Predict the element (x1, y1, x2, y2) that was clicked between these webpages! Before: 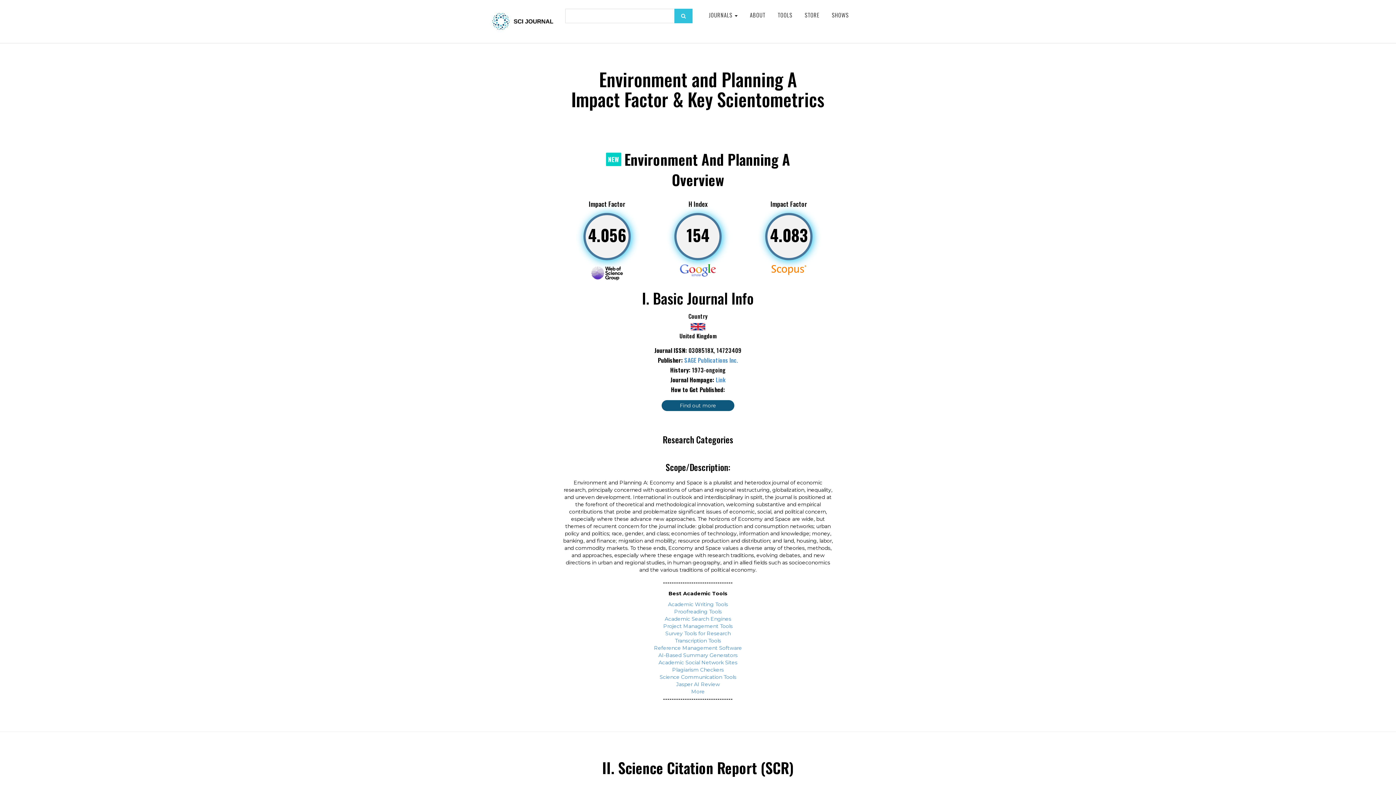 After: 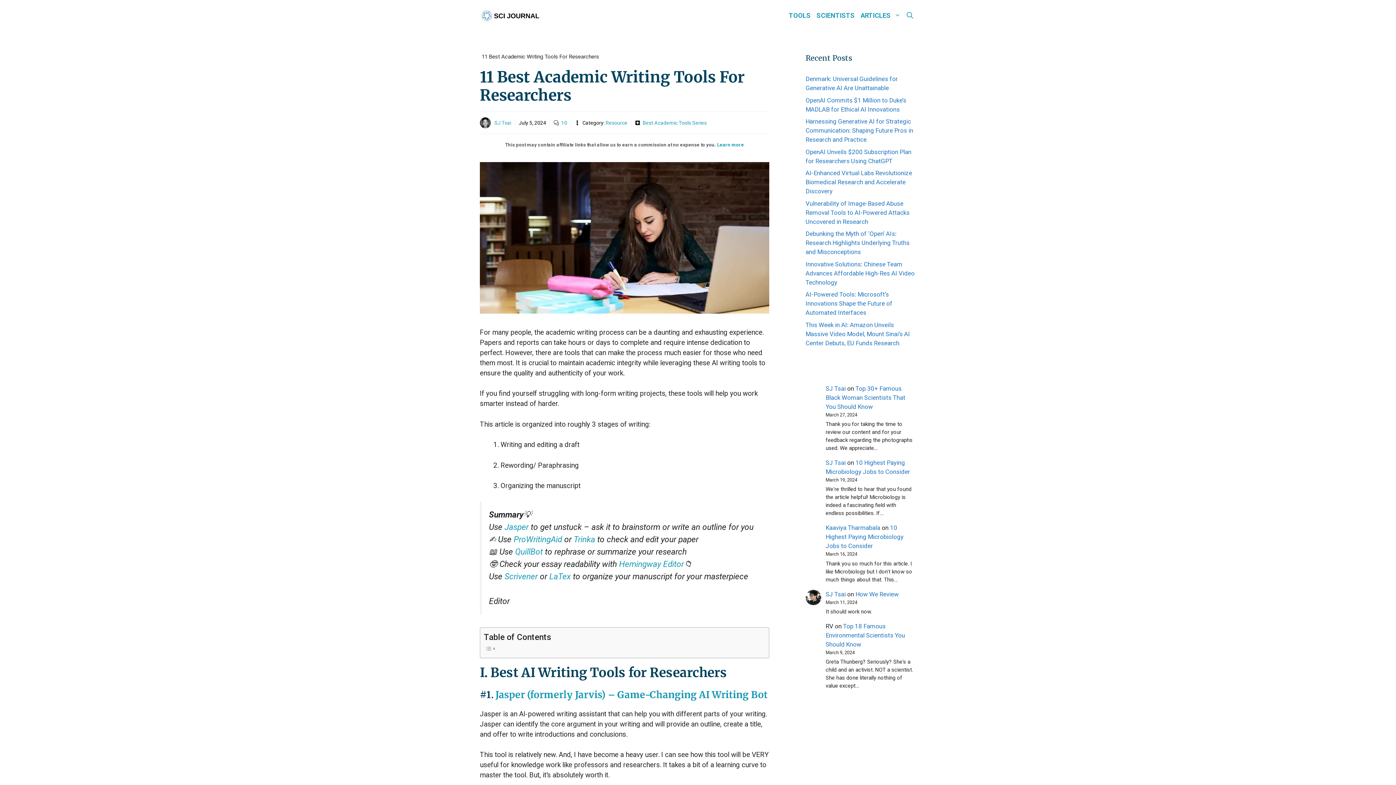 Action: label: Academic Writing Tools bbox: (668, 601, 728, 607)